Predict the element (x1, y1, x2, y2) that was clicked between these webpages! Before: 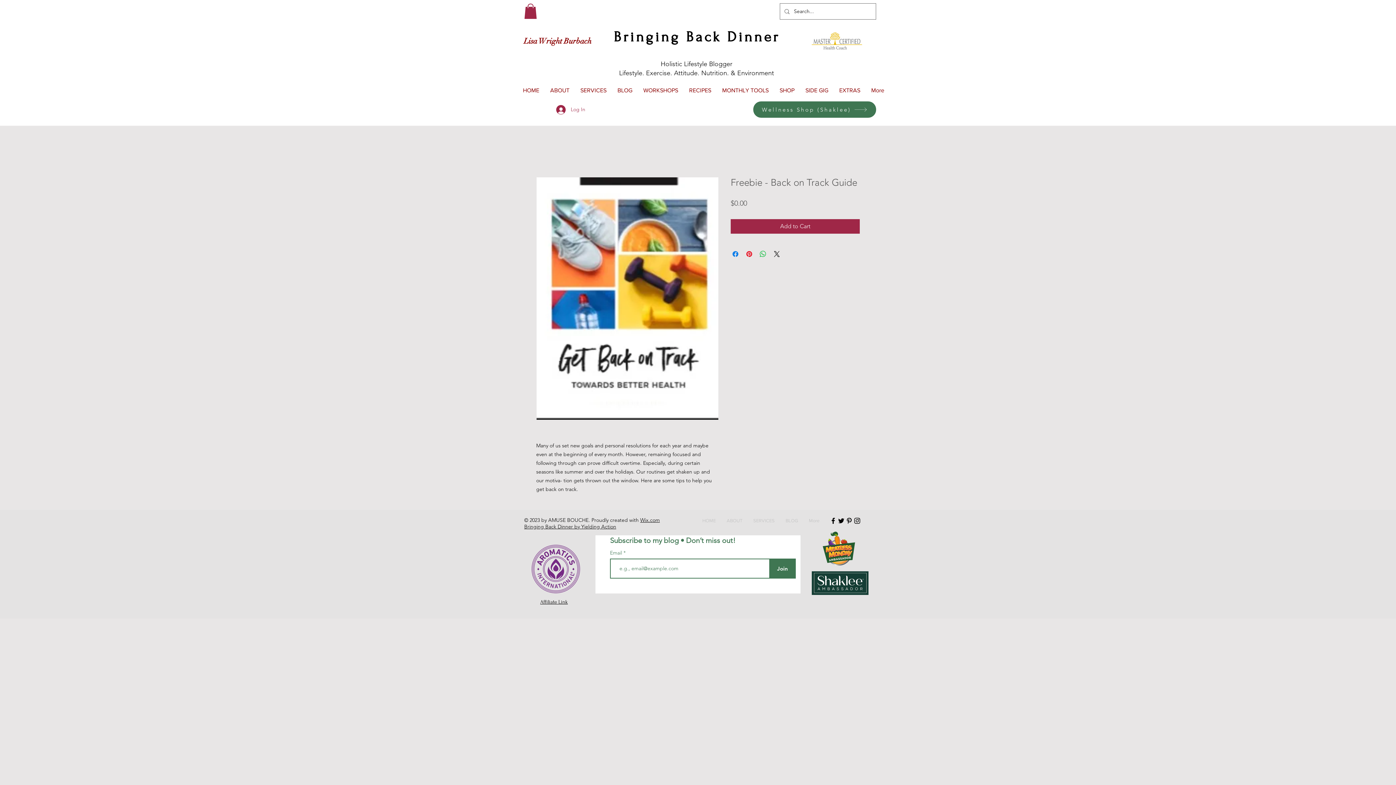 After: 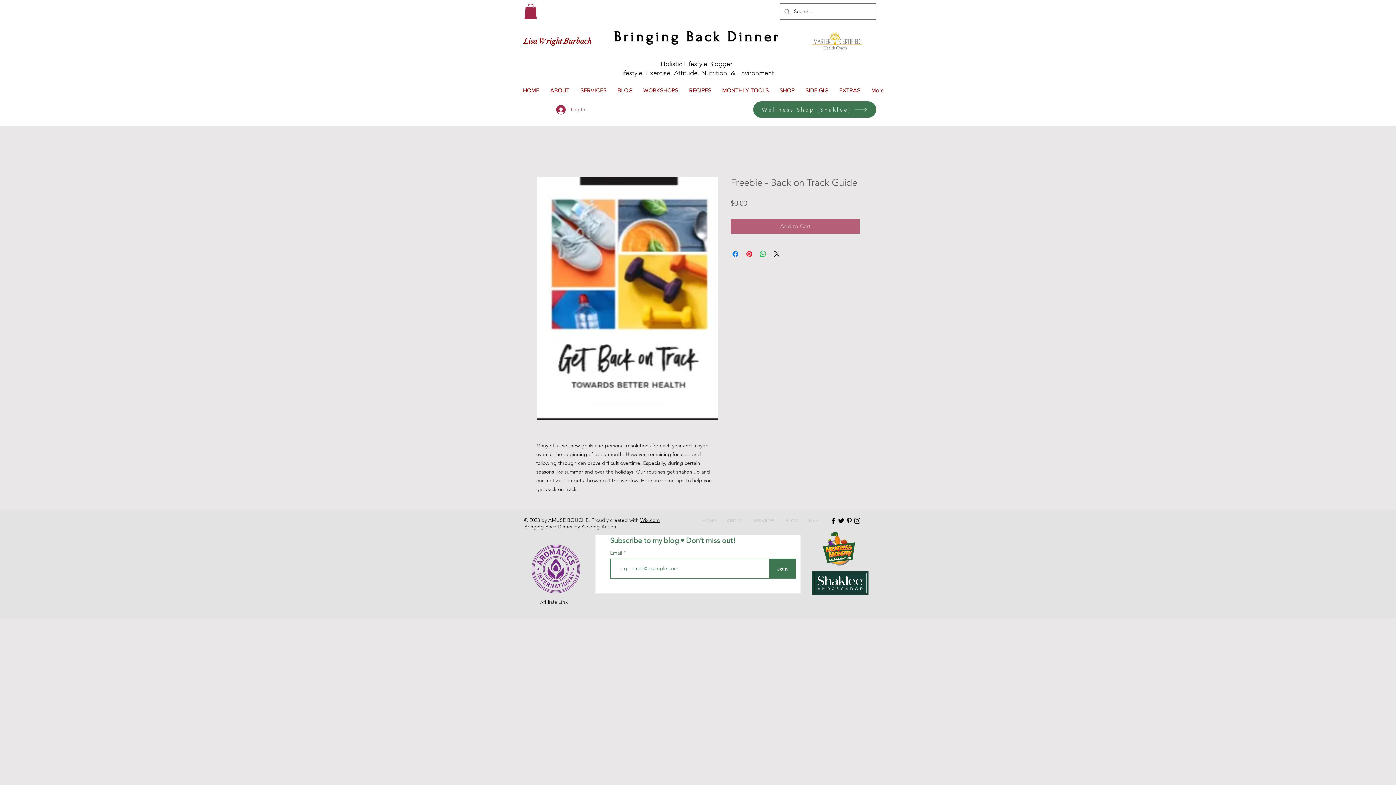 Action: label: Add to Cart bbox: (730, 219, 860, 233)